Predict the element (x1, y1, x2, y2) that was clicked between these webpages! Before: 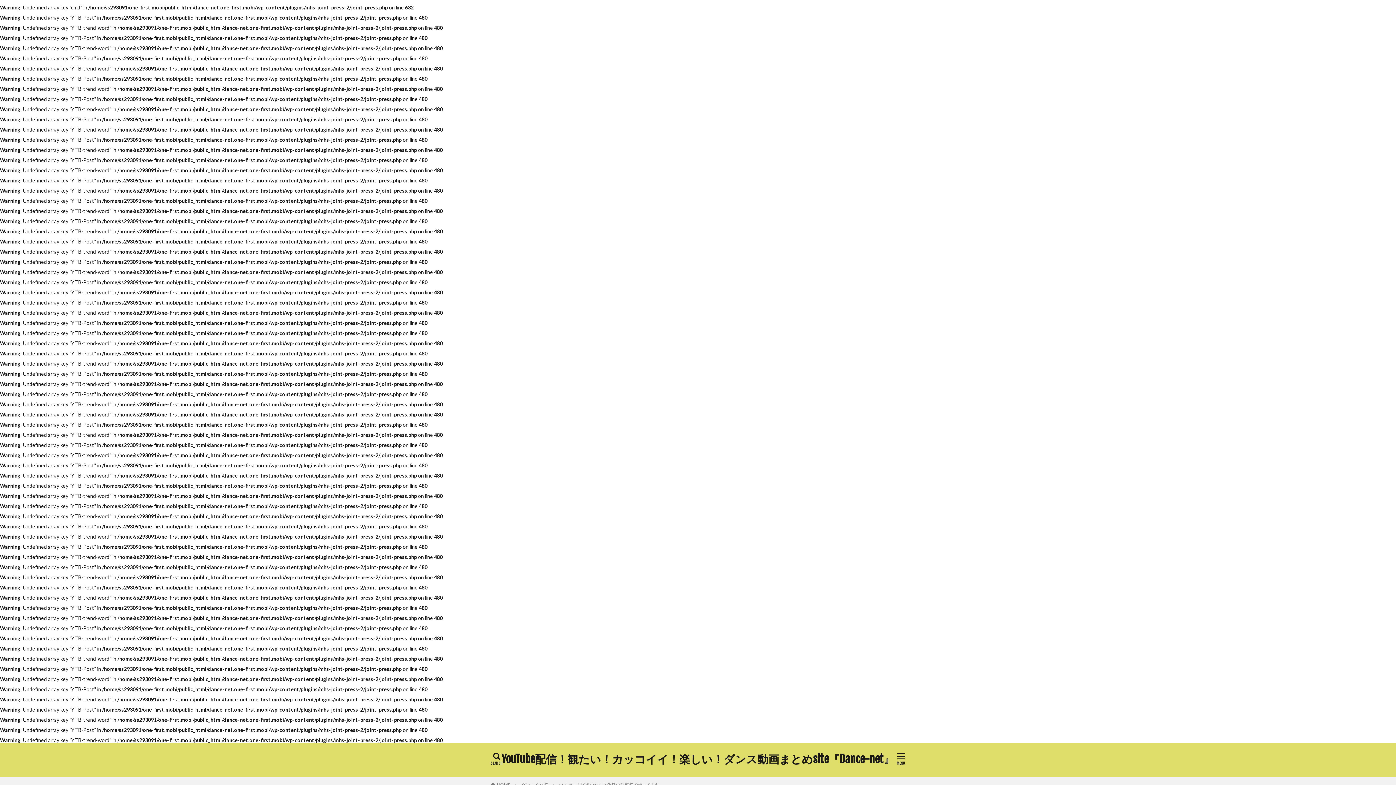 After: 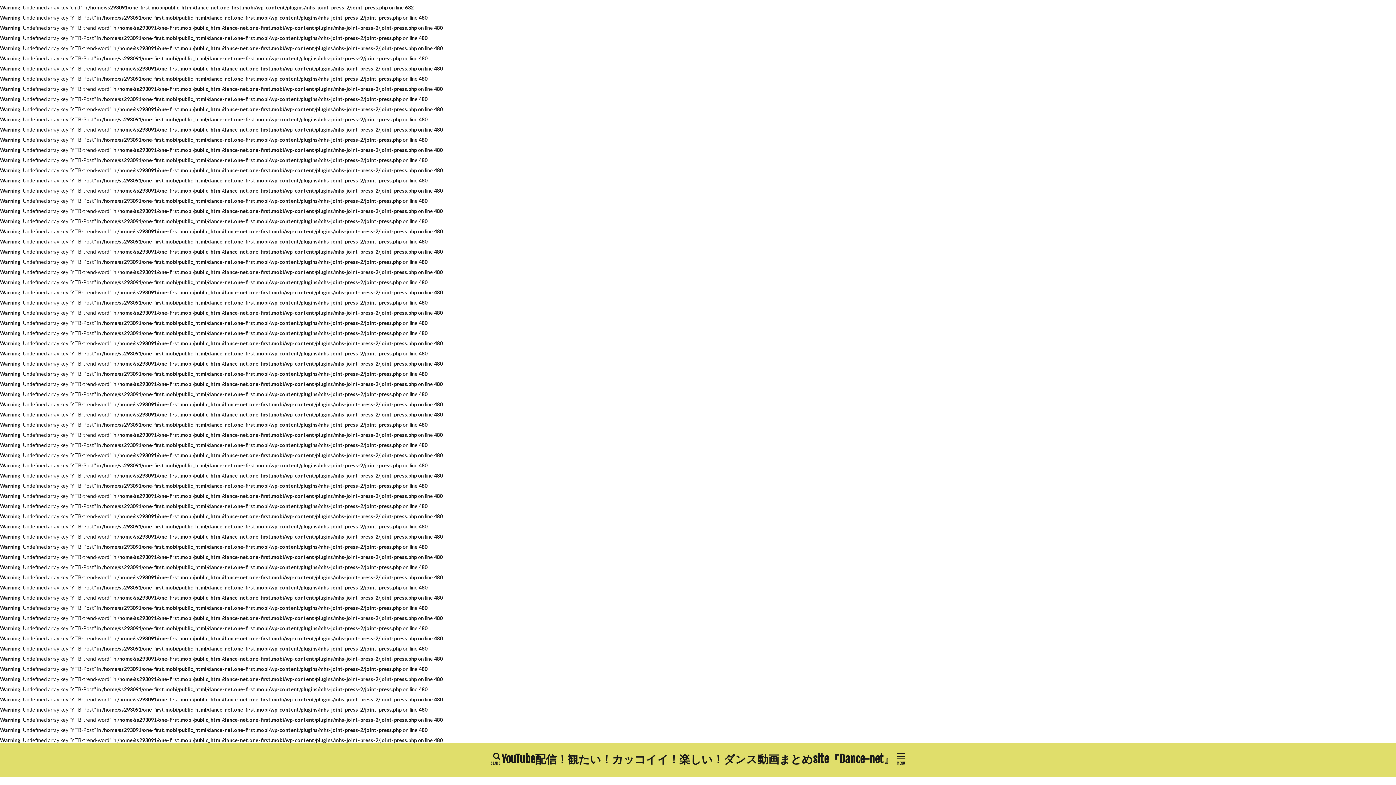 Action: bbox: (501, 754, 894, 765) label: YouTube配信！観たい！カッコイイ！楽しい！ダンス動画まとめsite『Dance-net』